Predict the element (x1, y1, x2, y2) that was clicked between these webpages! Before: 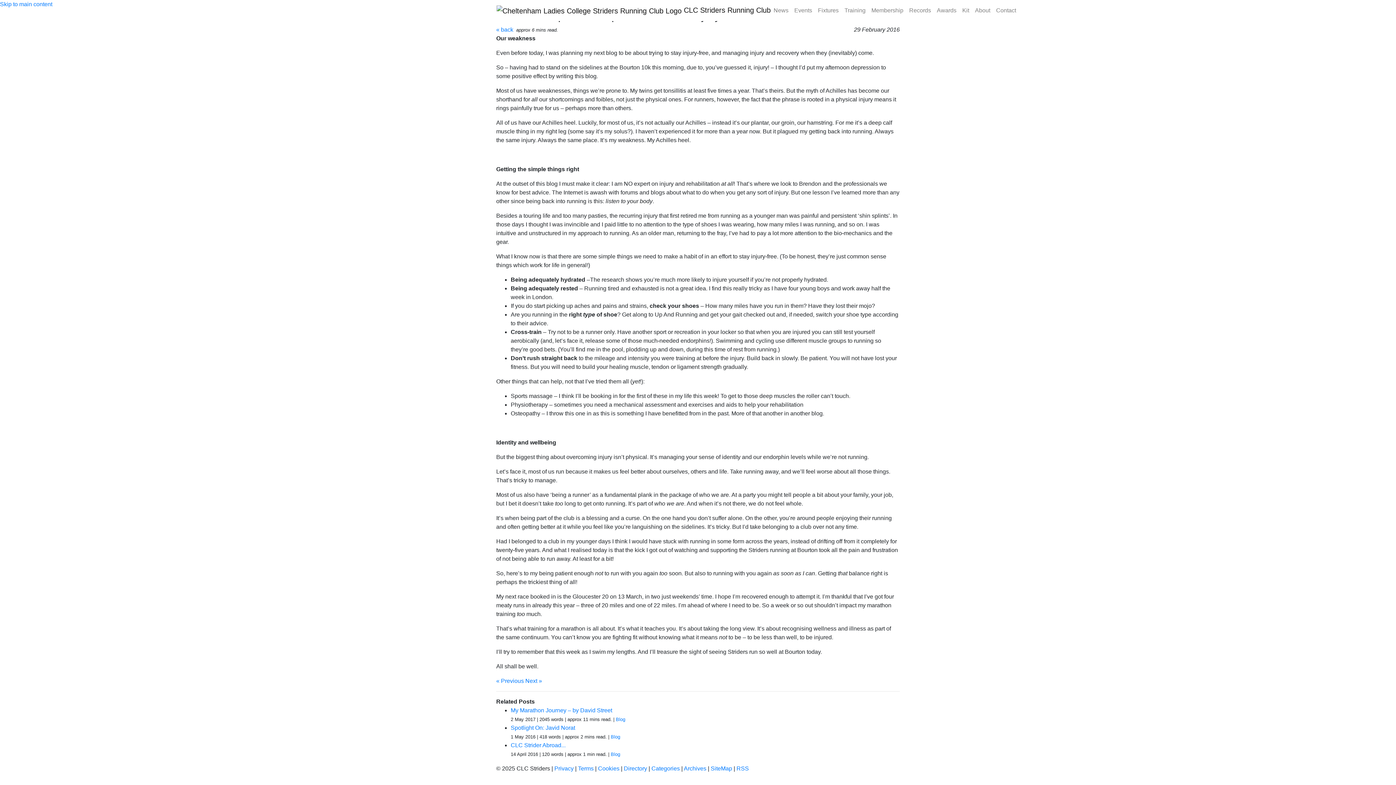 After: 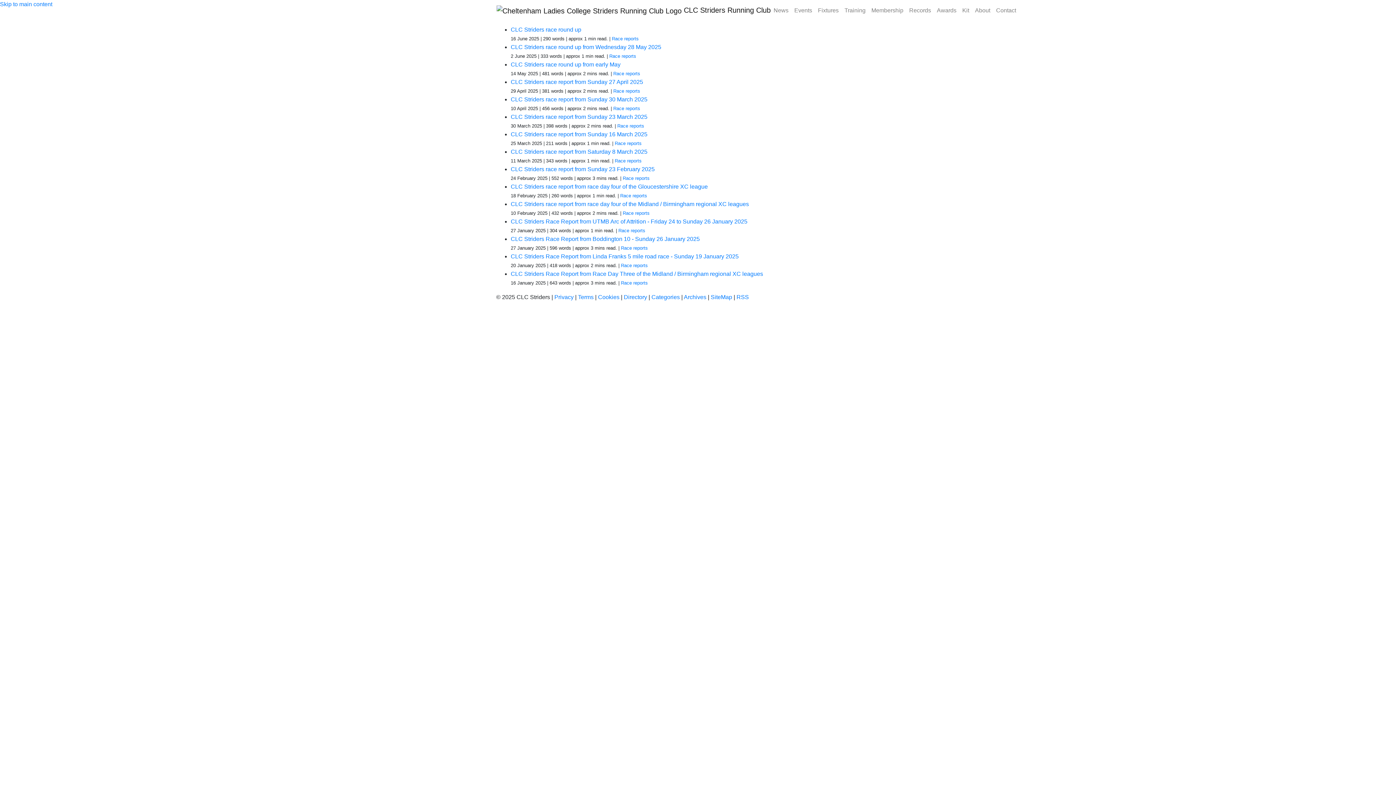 Action: label: News bbox: (770, 3, 791, 17)